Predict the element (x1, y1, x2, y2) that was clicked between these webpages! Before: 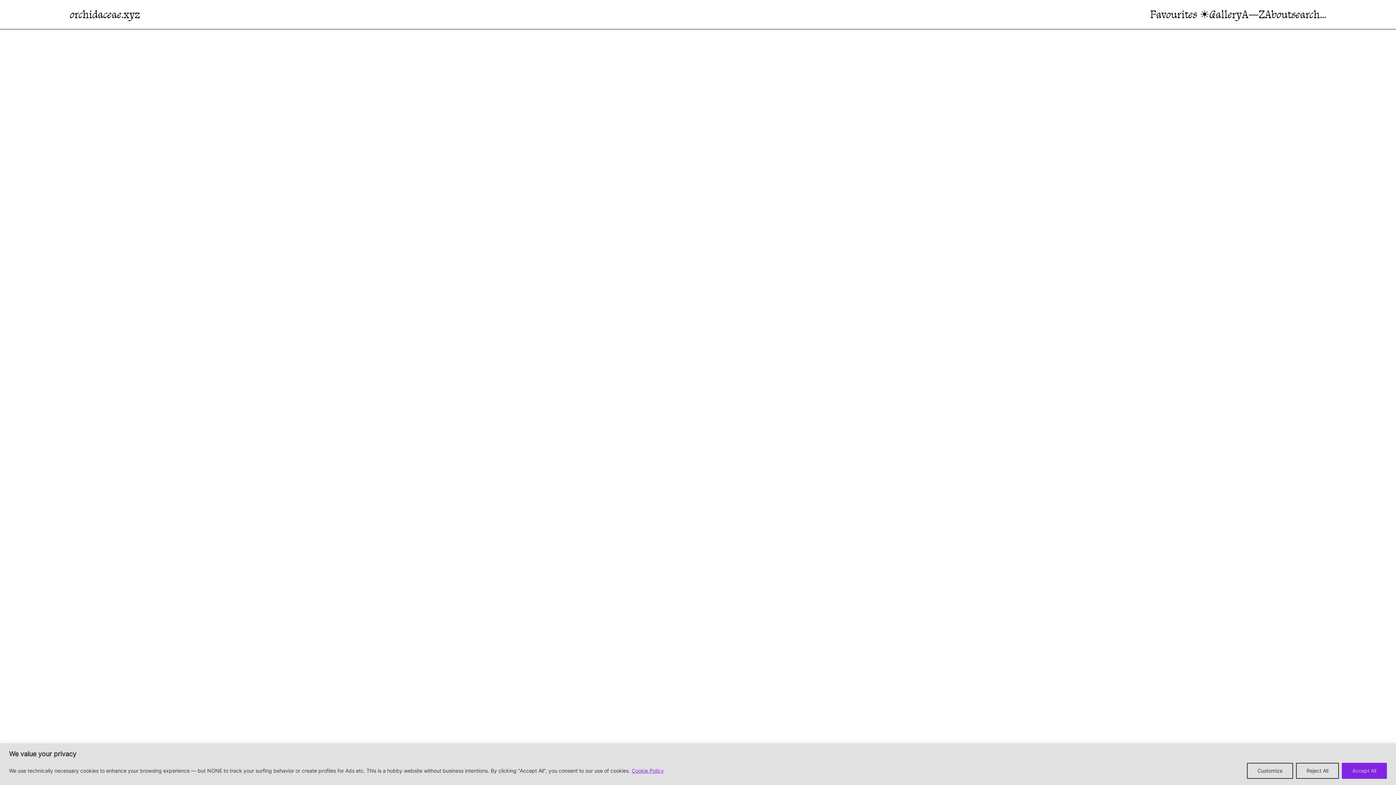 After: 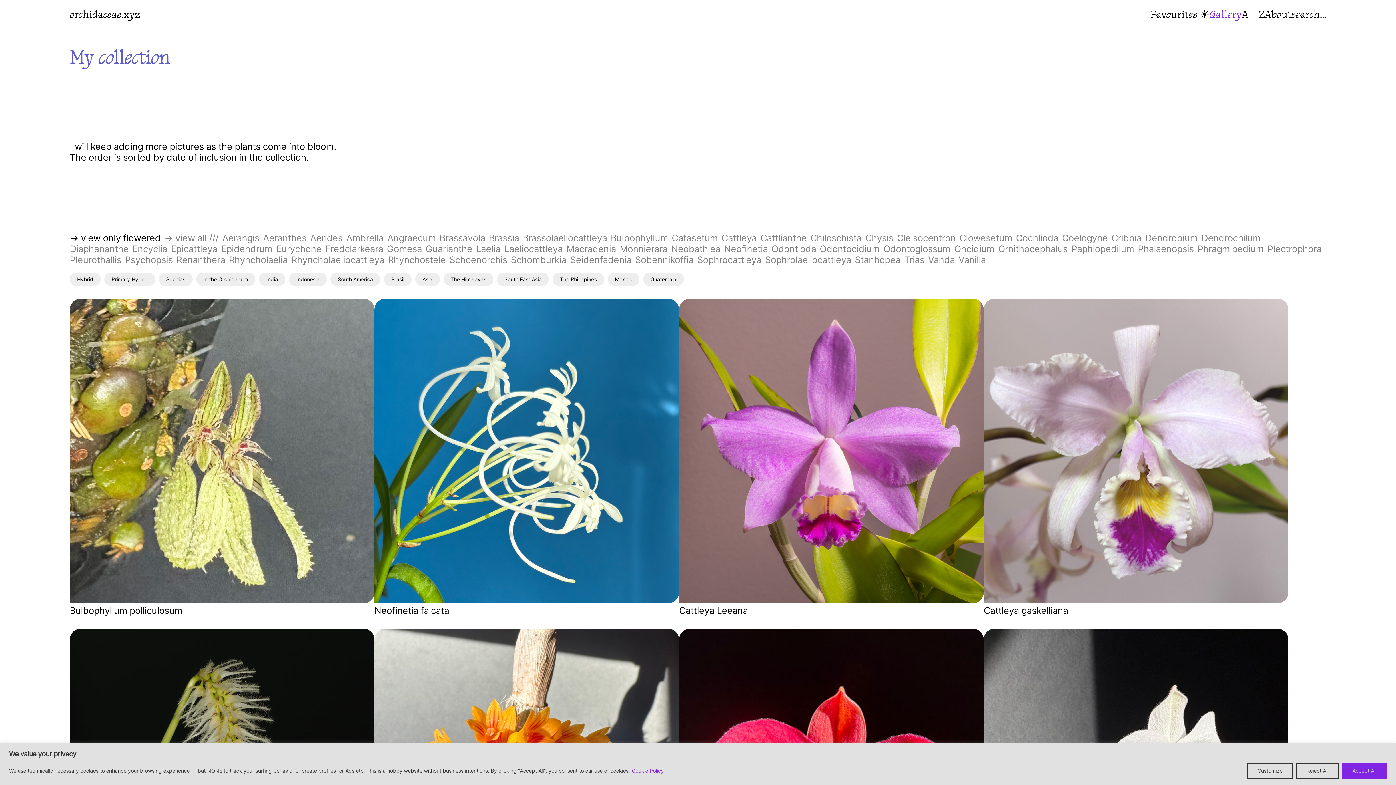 Action: label: Gallery bbox: (1209, 9, 1242, 21)